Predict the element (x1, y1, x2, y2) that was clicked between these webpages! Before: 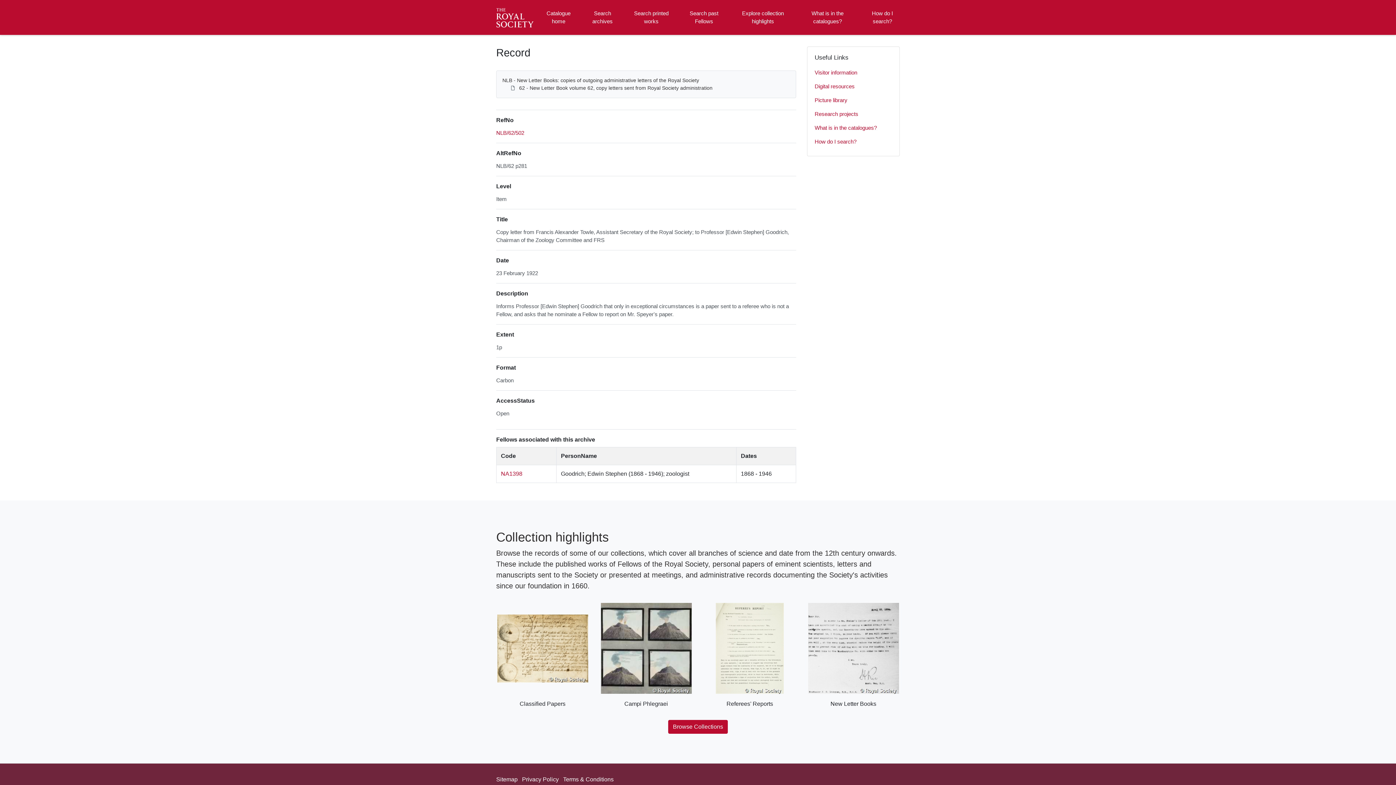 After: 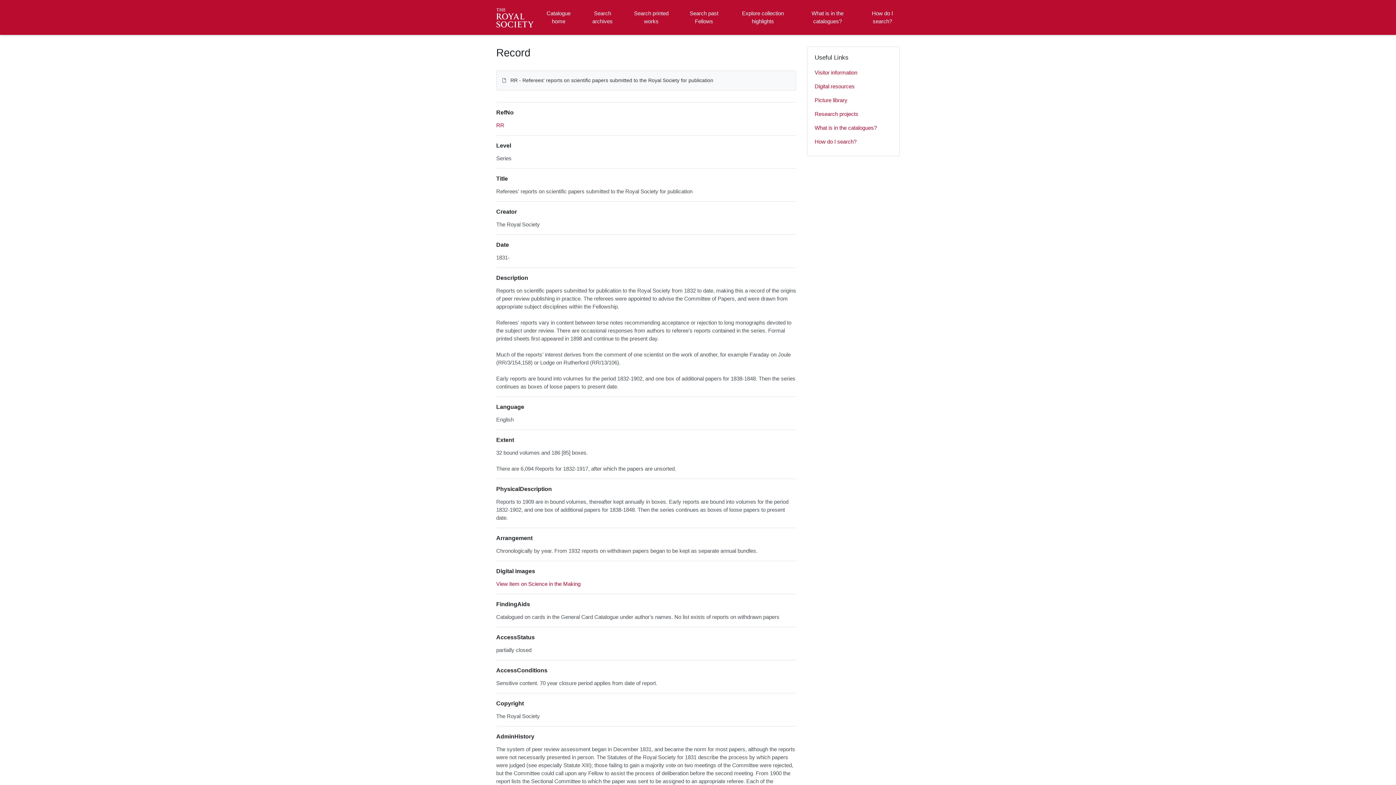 Action: bbox: (703, 603, 796, 708) label: Referees’ Reports